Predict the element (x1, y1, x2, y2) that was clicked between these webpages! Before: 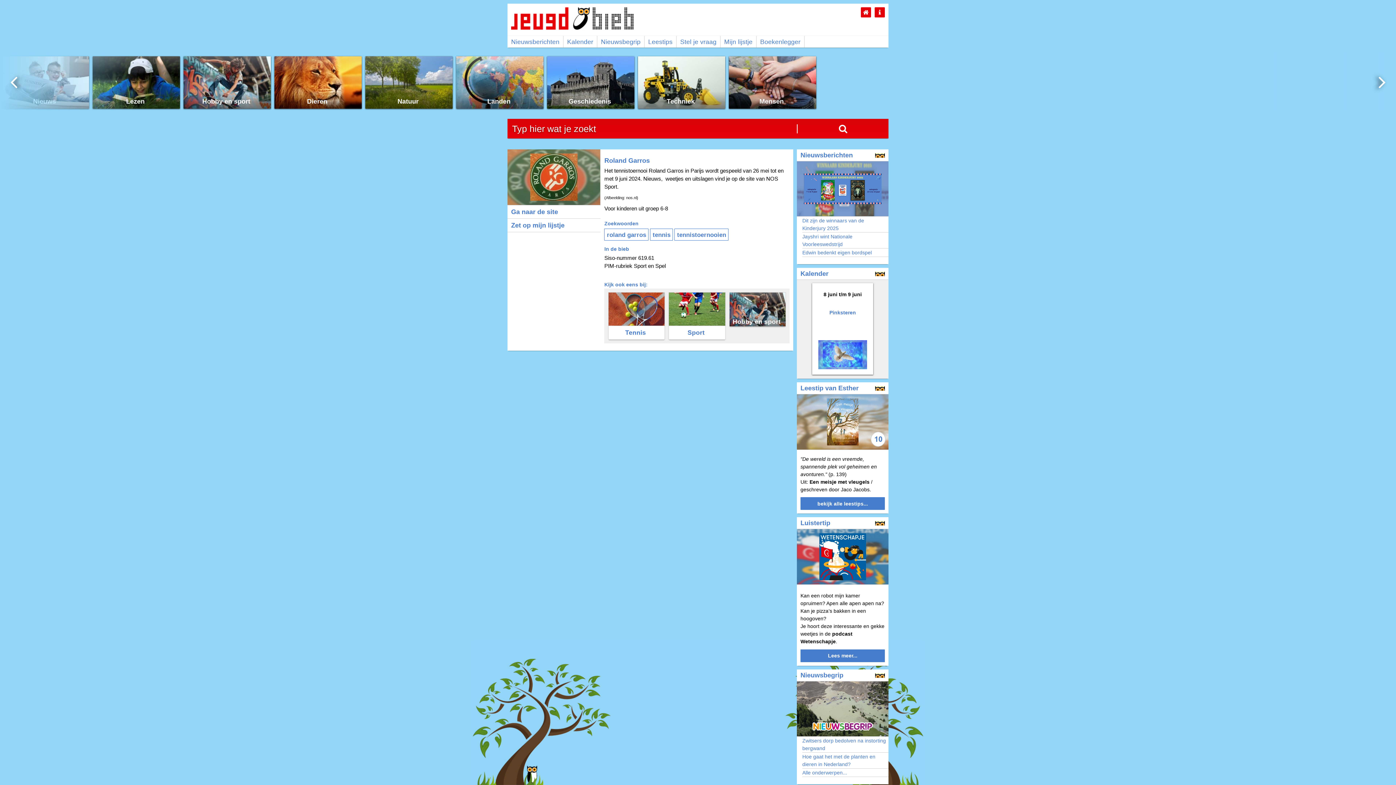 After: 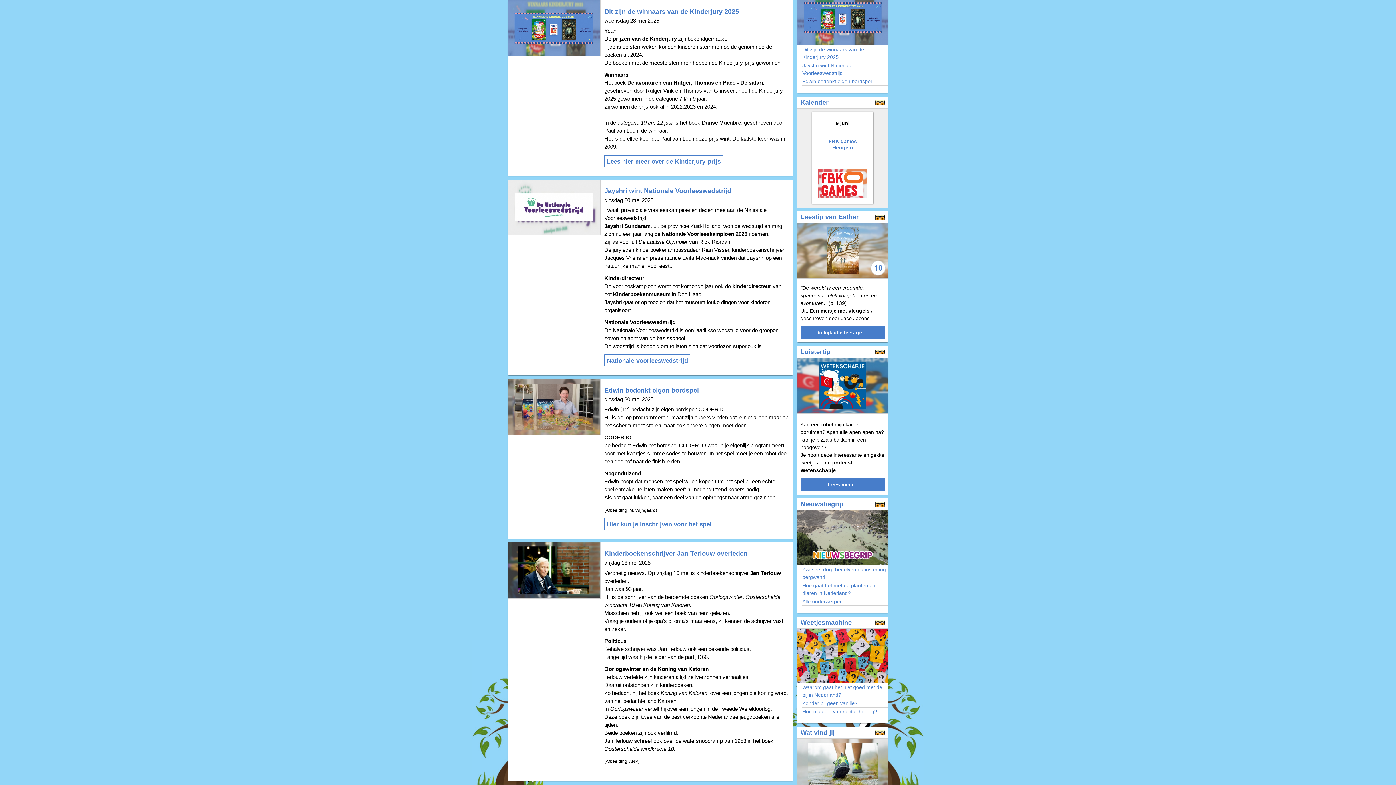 Action: bbox: (797, 161, 888, 216)